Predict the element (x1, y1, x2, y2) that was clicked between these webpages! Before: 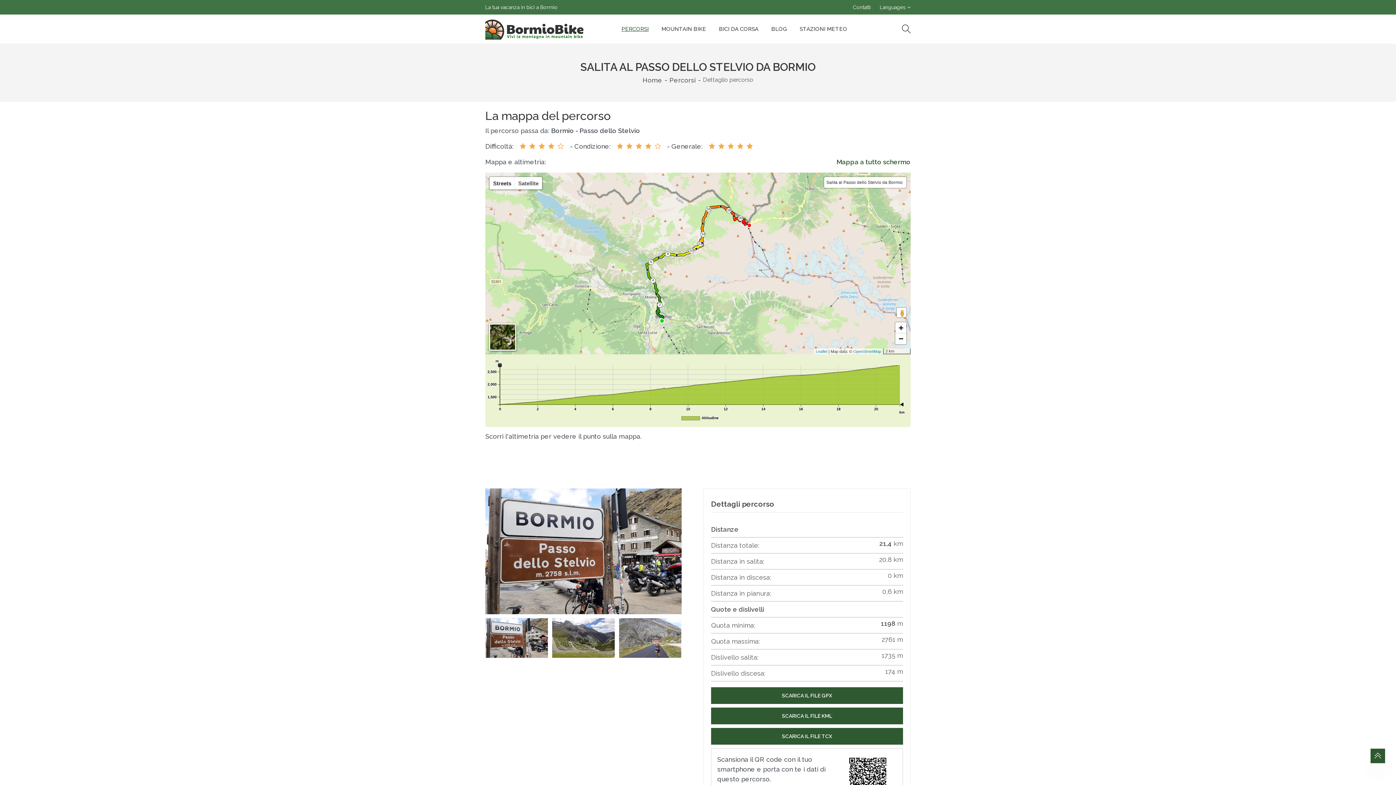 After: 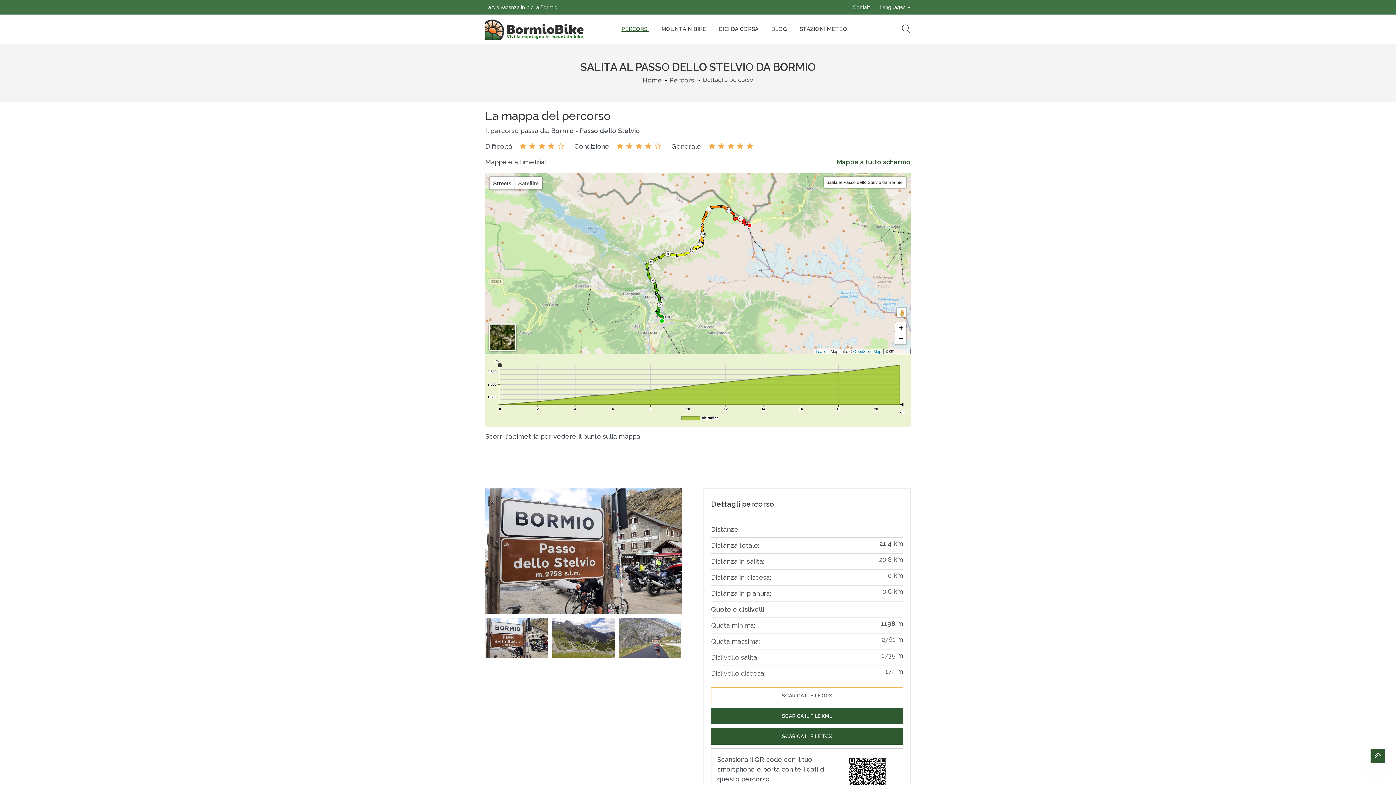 Action: label: SCARICA IL FILE GPX bbox: (711, 687, 903, 704)